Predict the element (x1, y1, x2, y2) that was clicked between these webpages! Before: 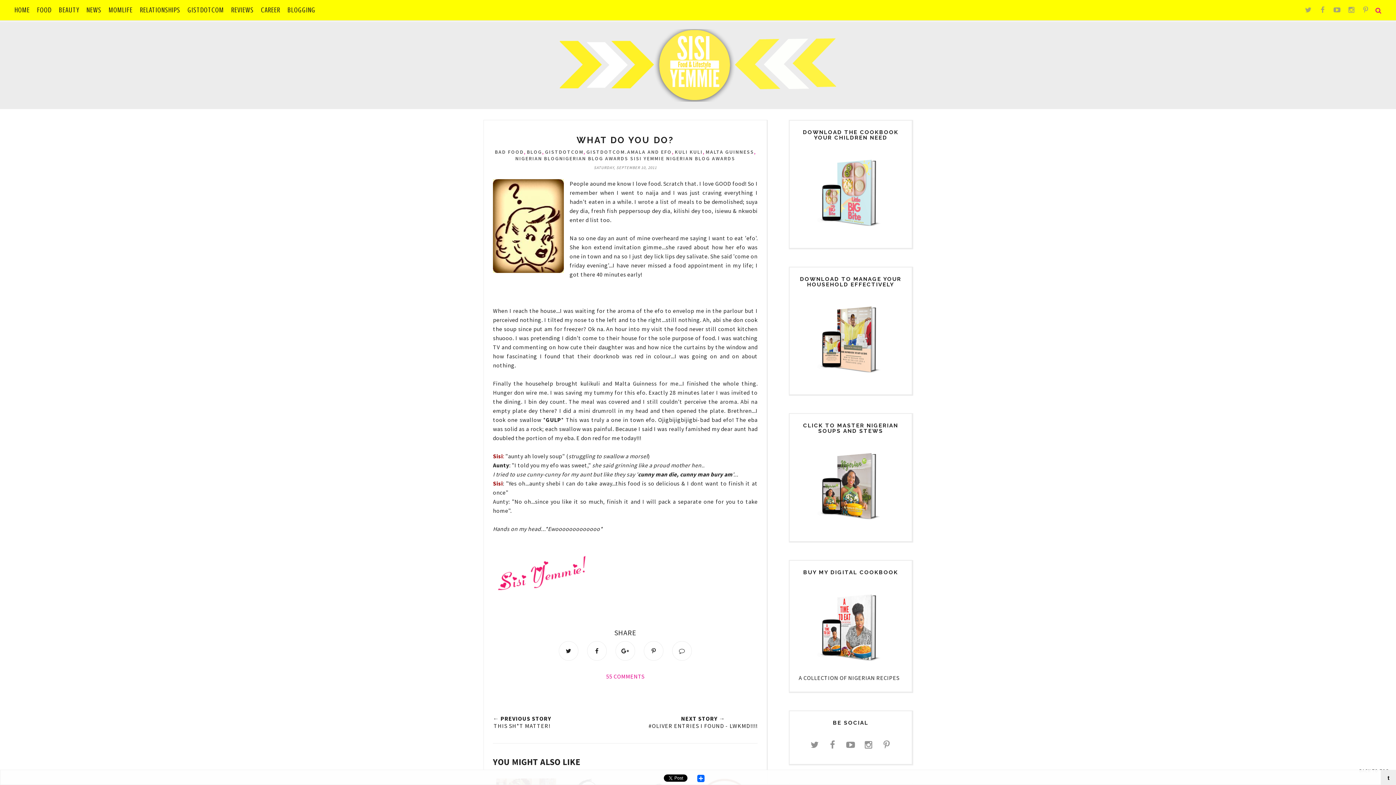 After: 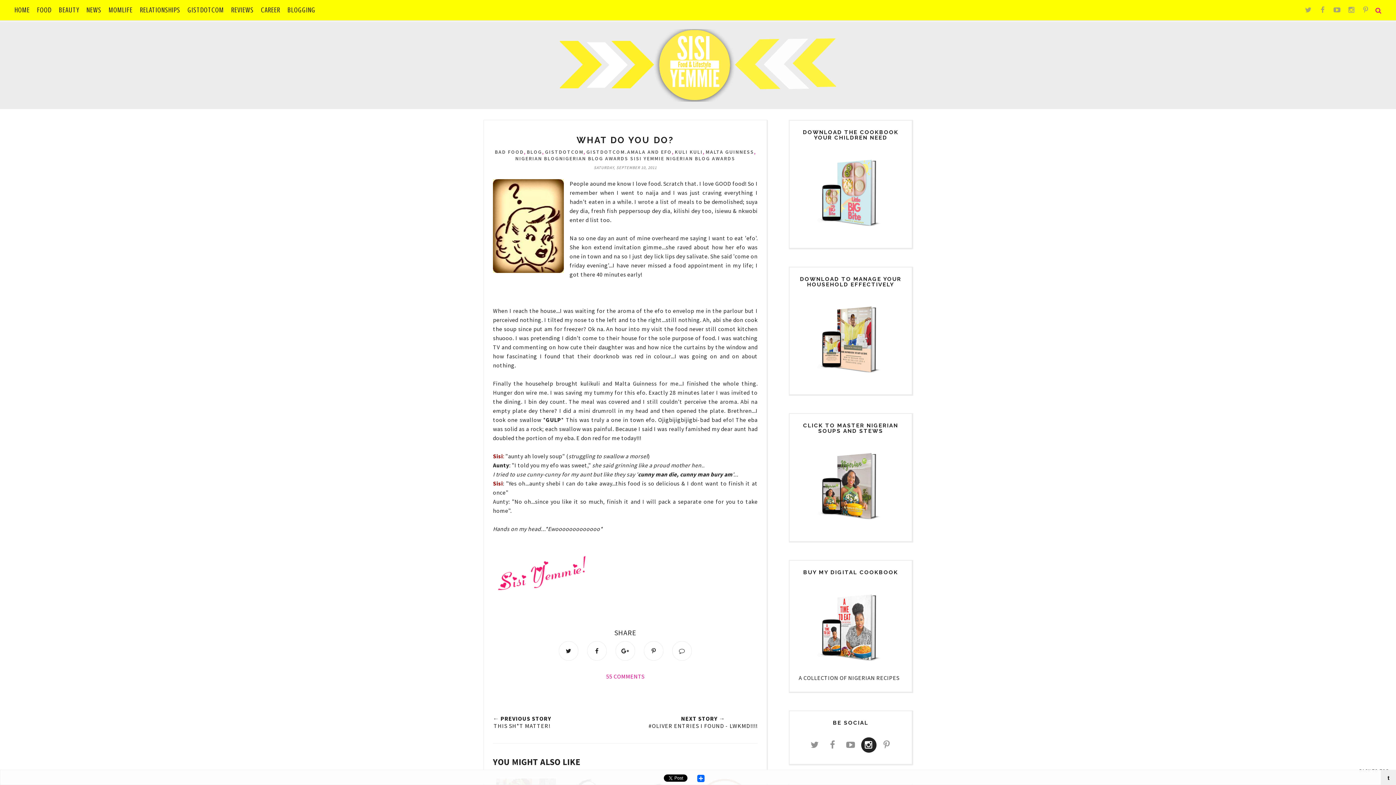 Action: bbox: (861, 737, 876, 753)